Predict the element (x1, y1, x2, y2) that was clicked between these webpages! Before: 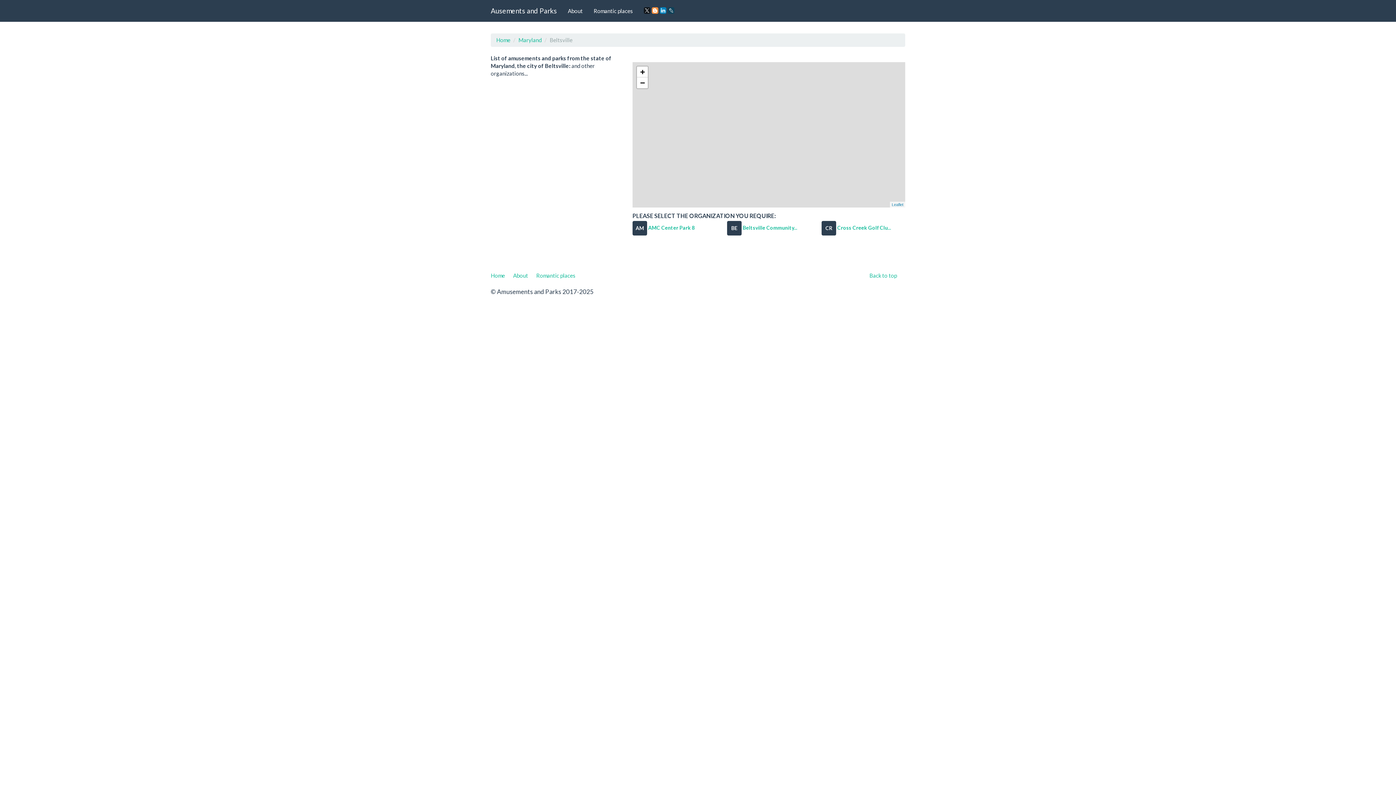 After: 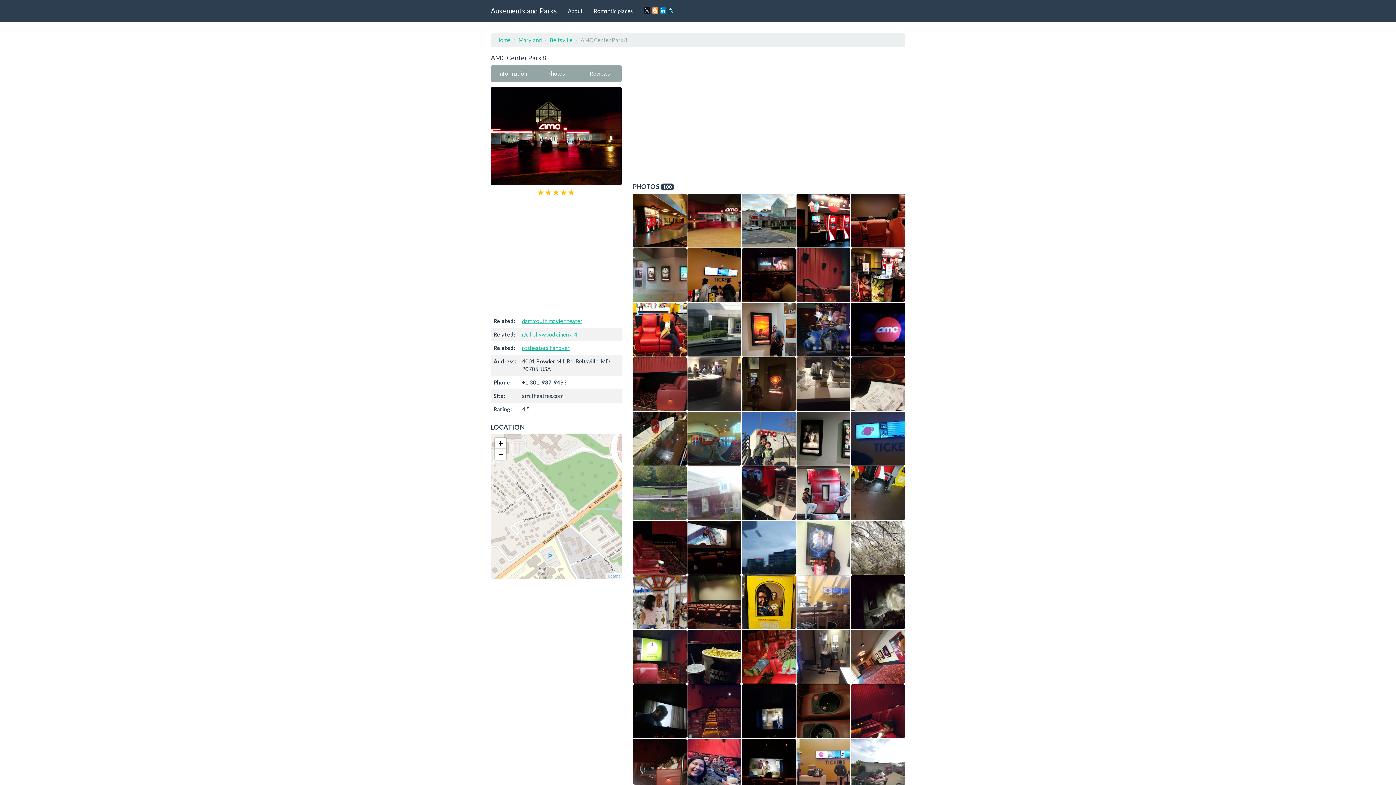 Action: label: AM AMC Center Park 8 bbox: (632, 224, 694, 230)